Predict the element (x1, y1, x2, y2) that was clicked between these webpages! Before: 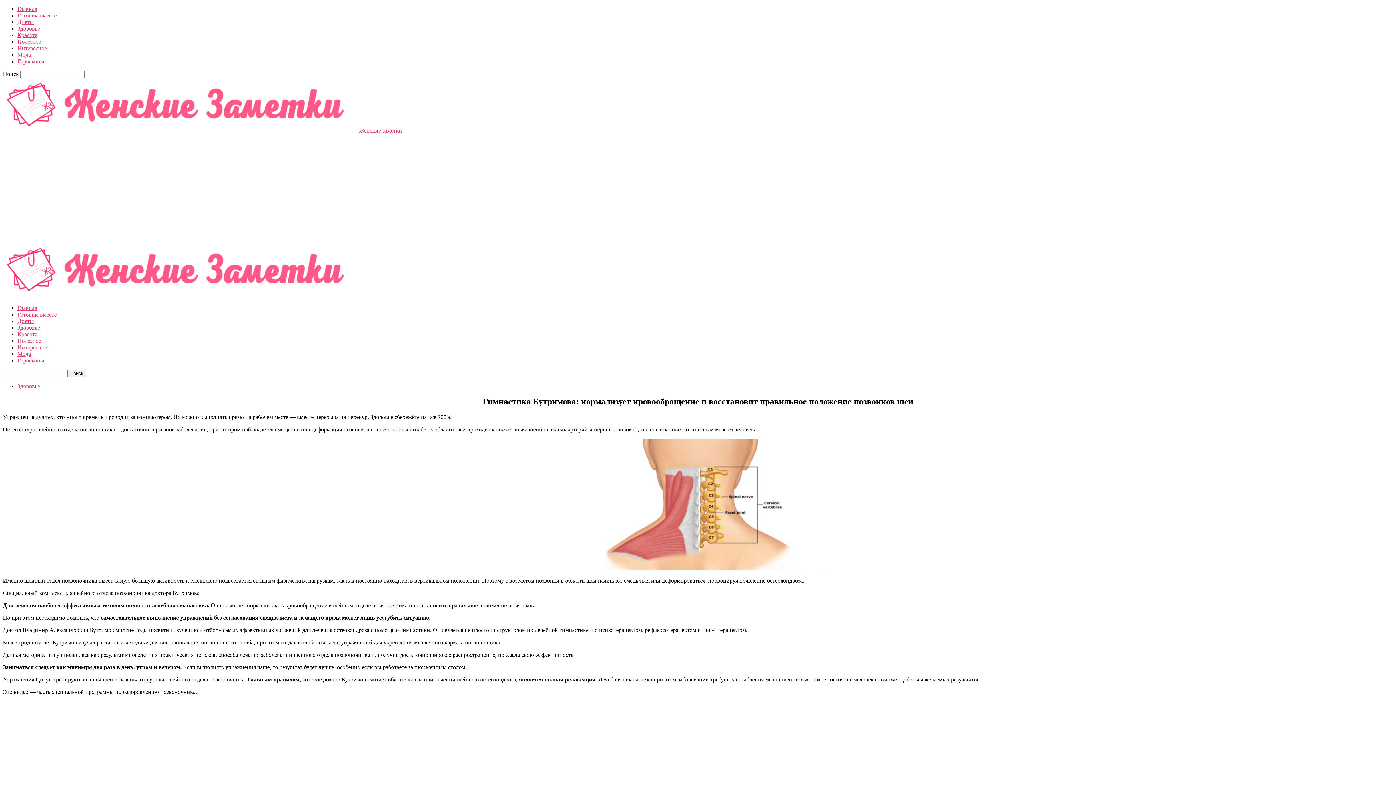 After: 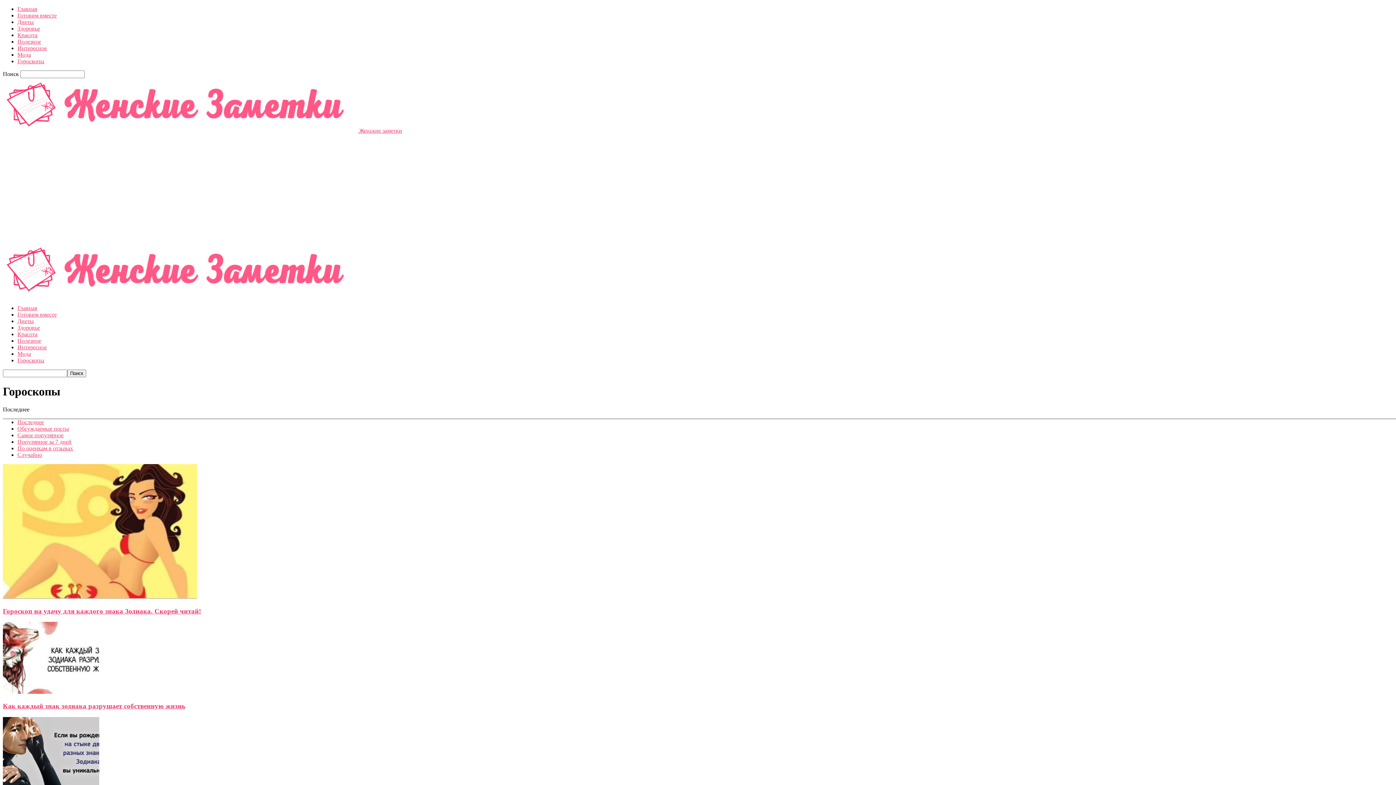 Action: label: Гороскопы bbox: (17, 58, 44, 64)